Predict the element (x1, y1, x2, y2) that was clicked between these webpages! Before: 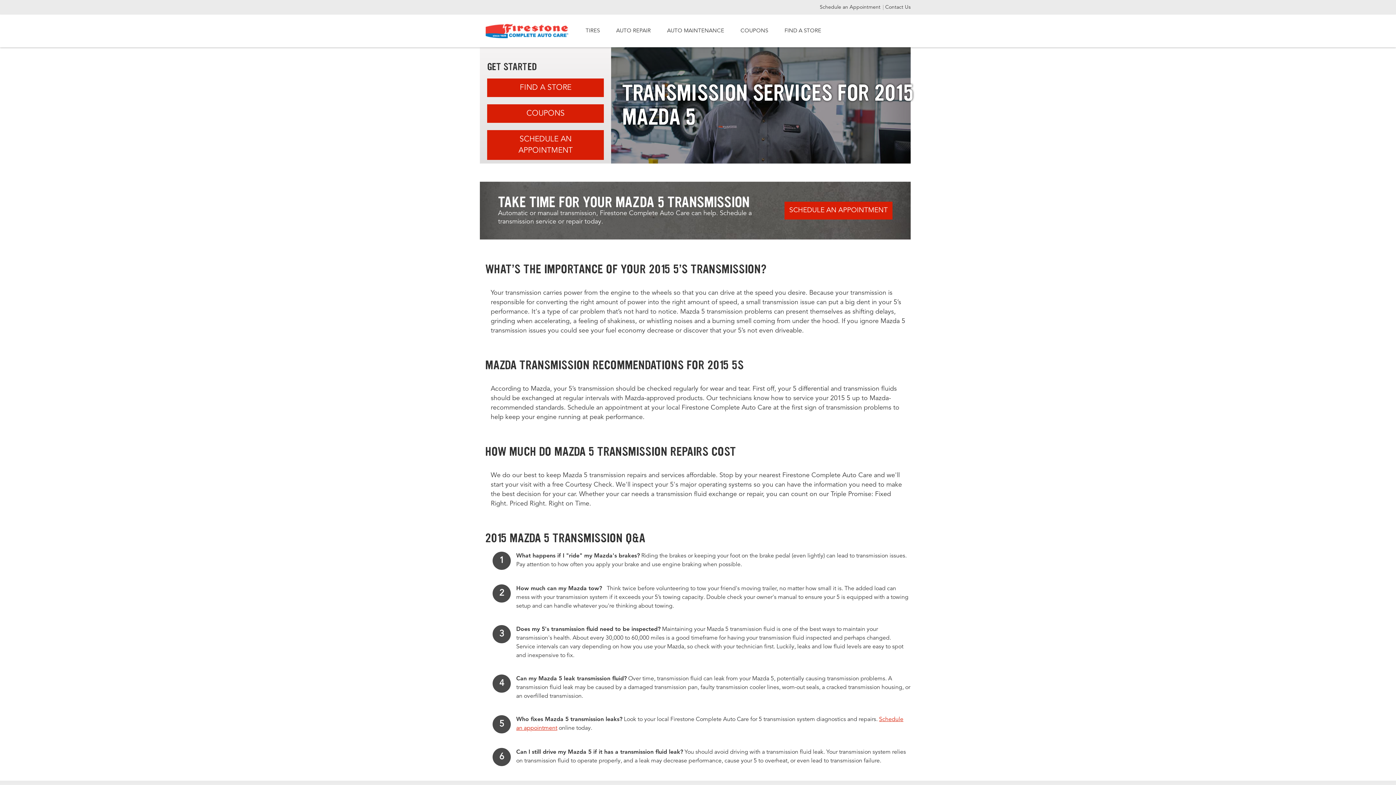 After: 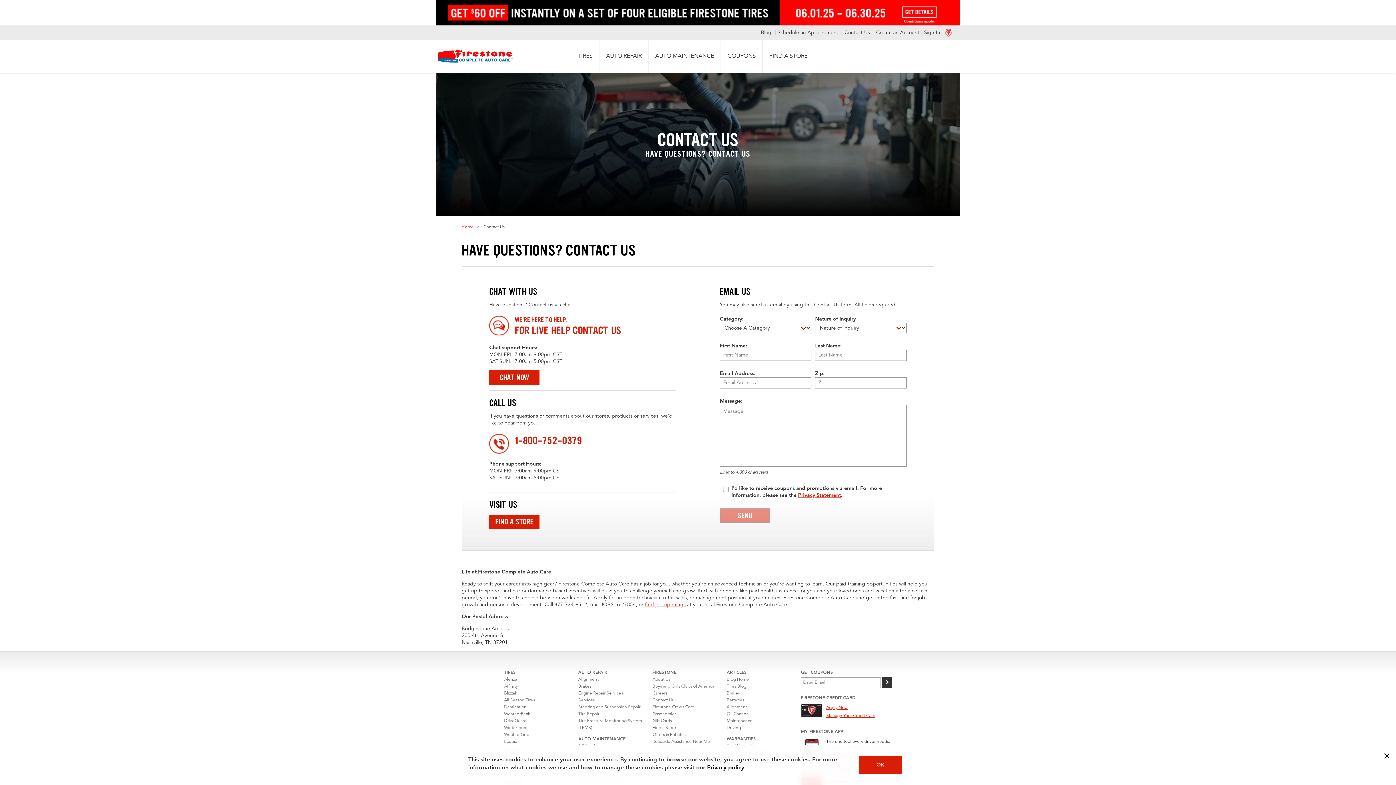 Action: label: Contact Us bbox: (885, 4, 910, 9)